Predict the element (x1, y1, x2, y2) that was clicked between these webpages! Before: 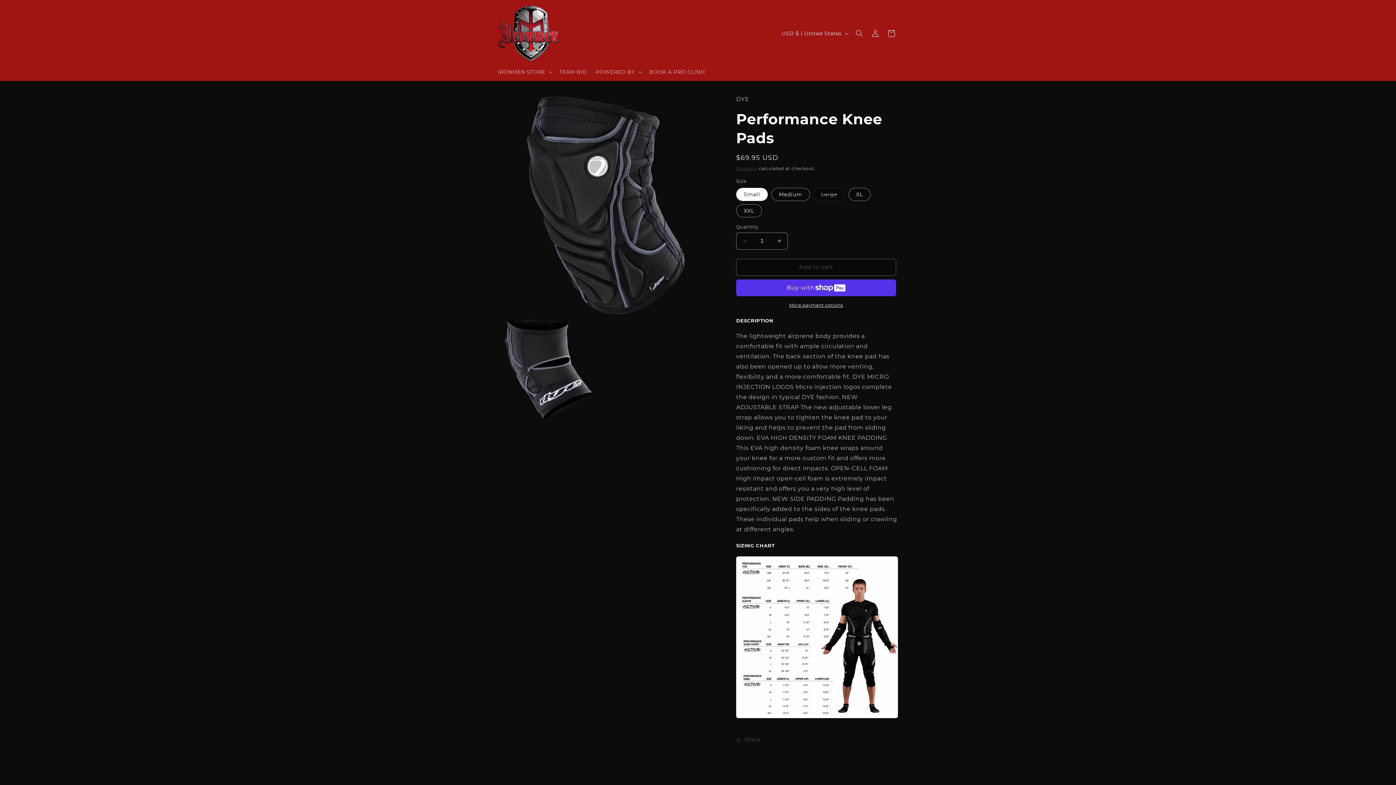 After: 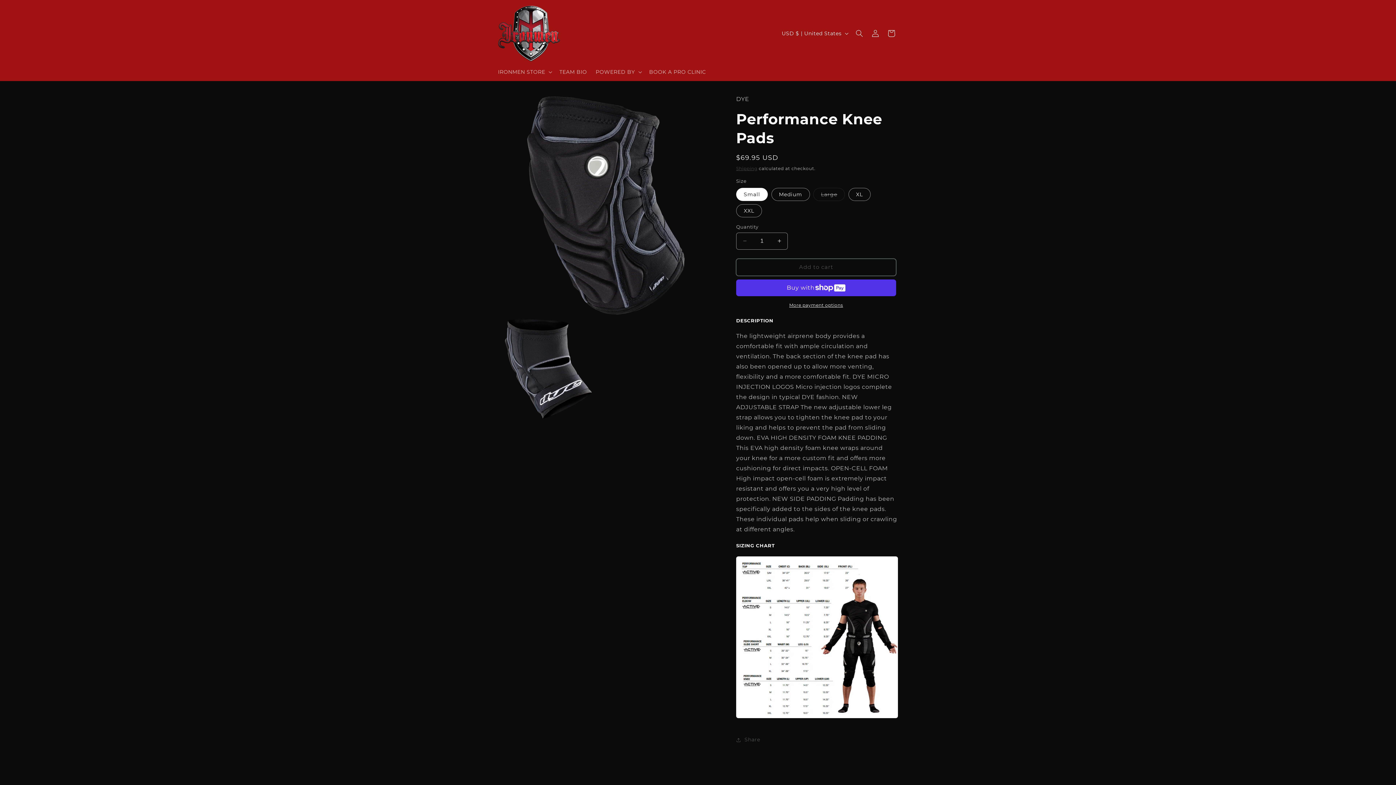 Action: label: Add to cart bbox: (736, 258, 896, 275)